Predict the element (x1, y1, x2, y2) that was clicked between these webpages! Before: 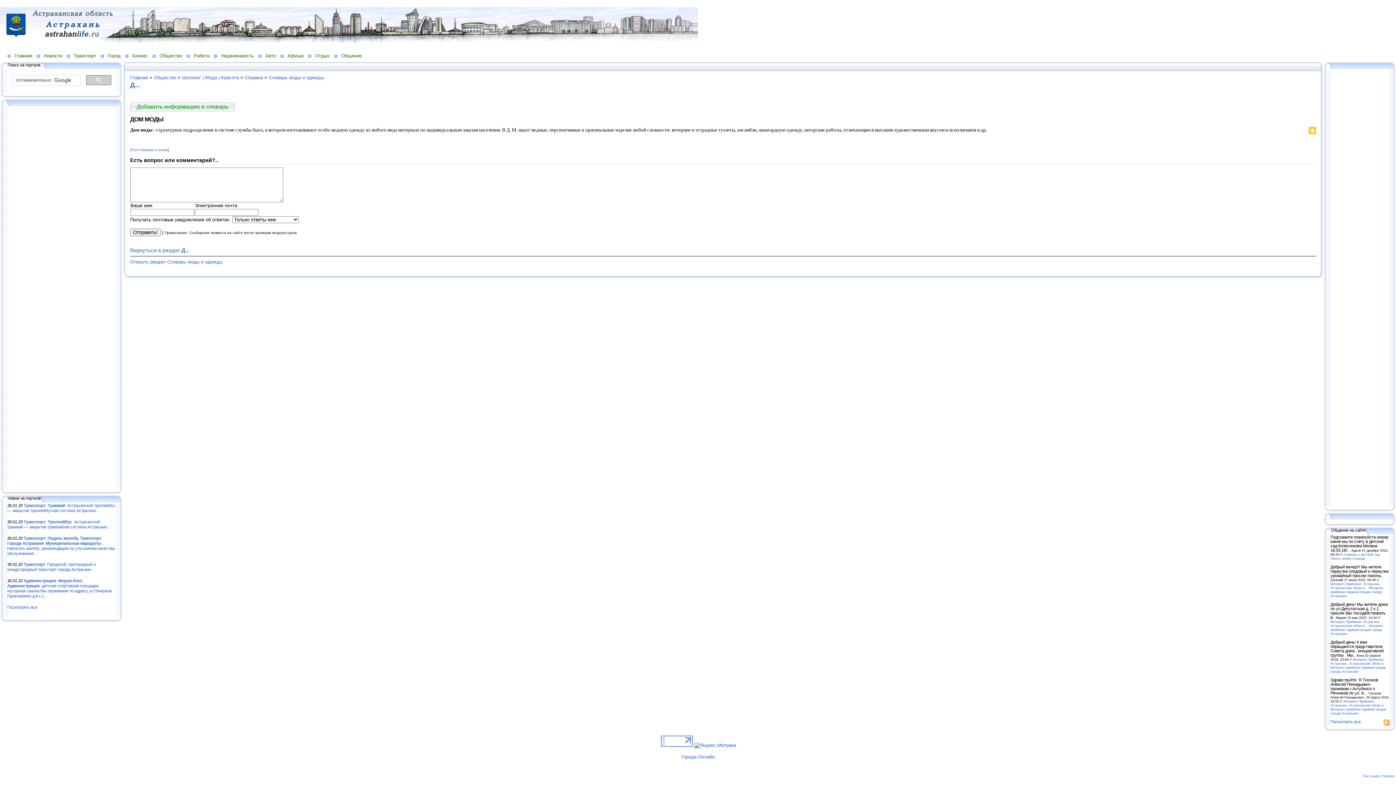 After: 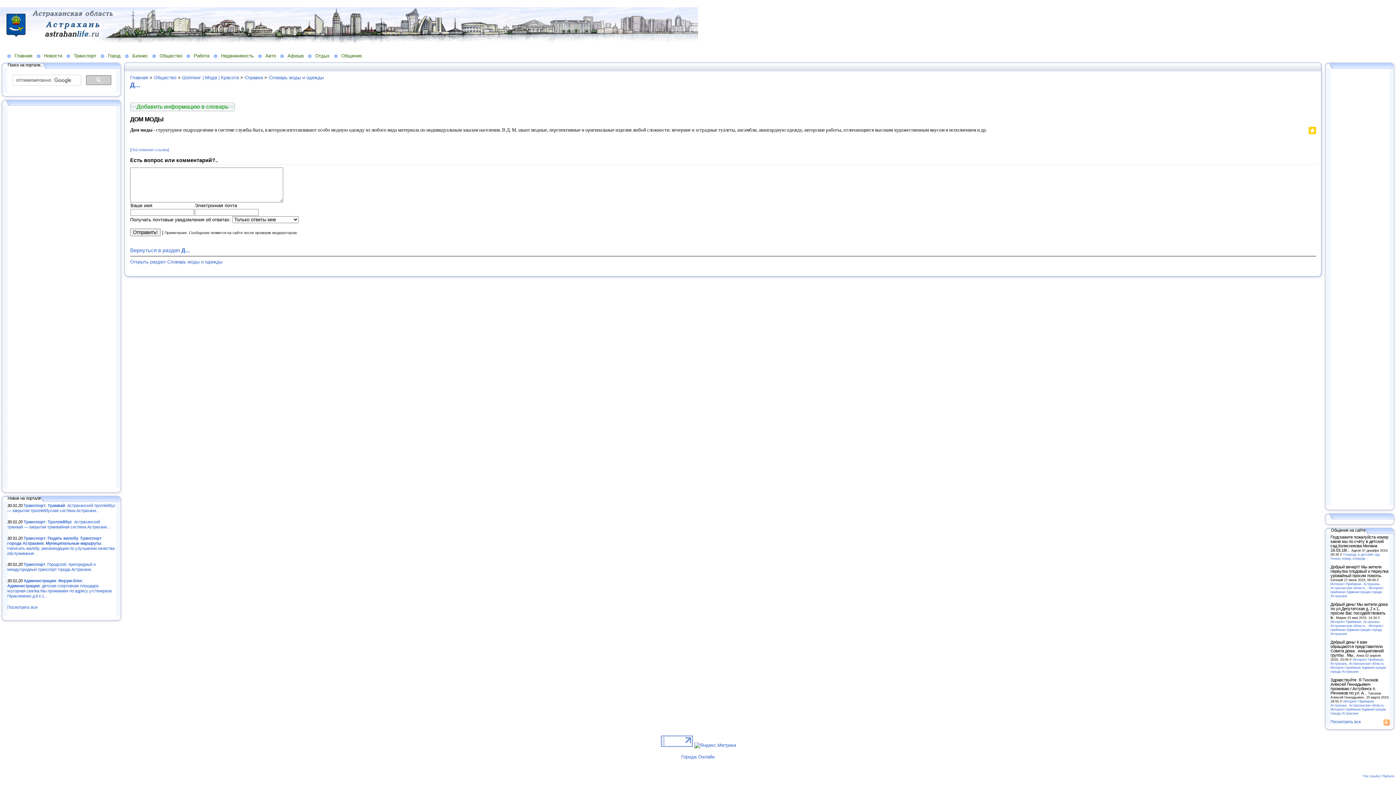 Action: bbox: (1384, 722, 1389, 726)